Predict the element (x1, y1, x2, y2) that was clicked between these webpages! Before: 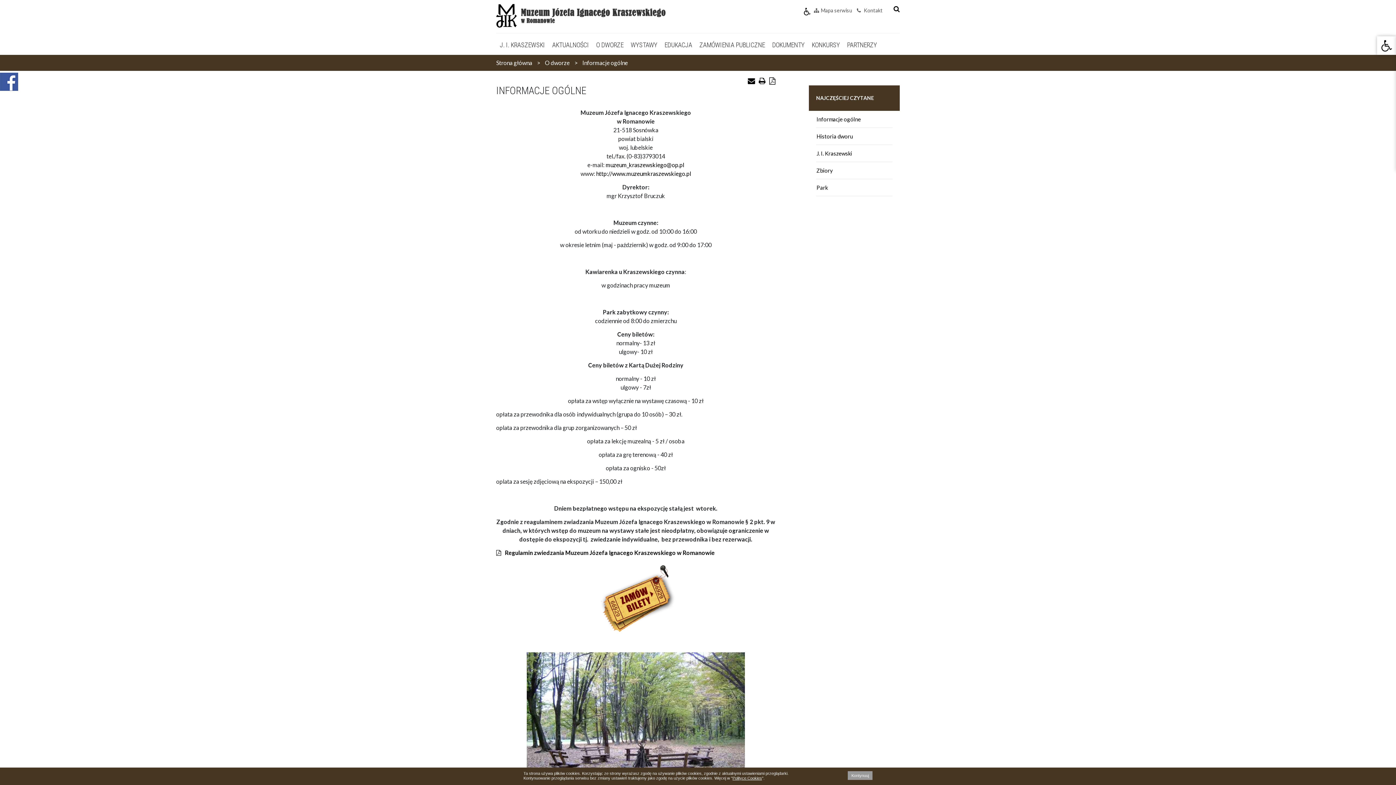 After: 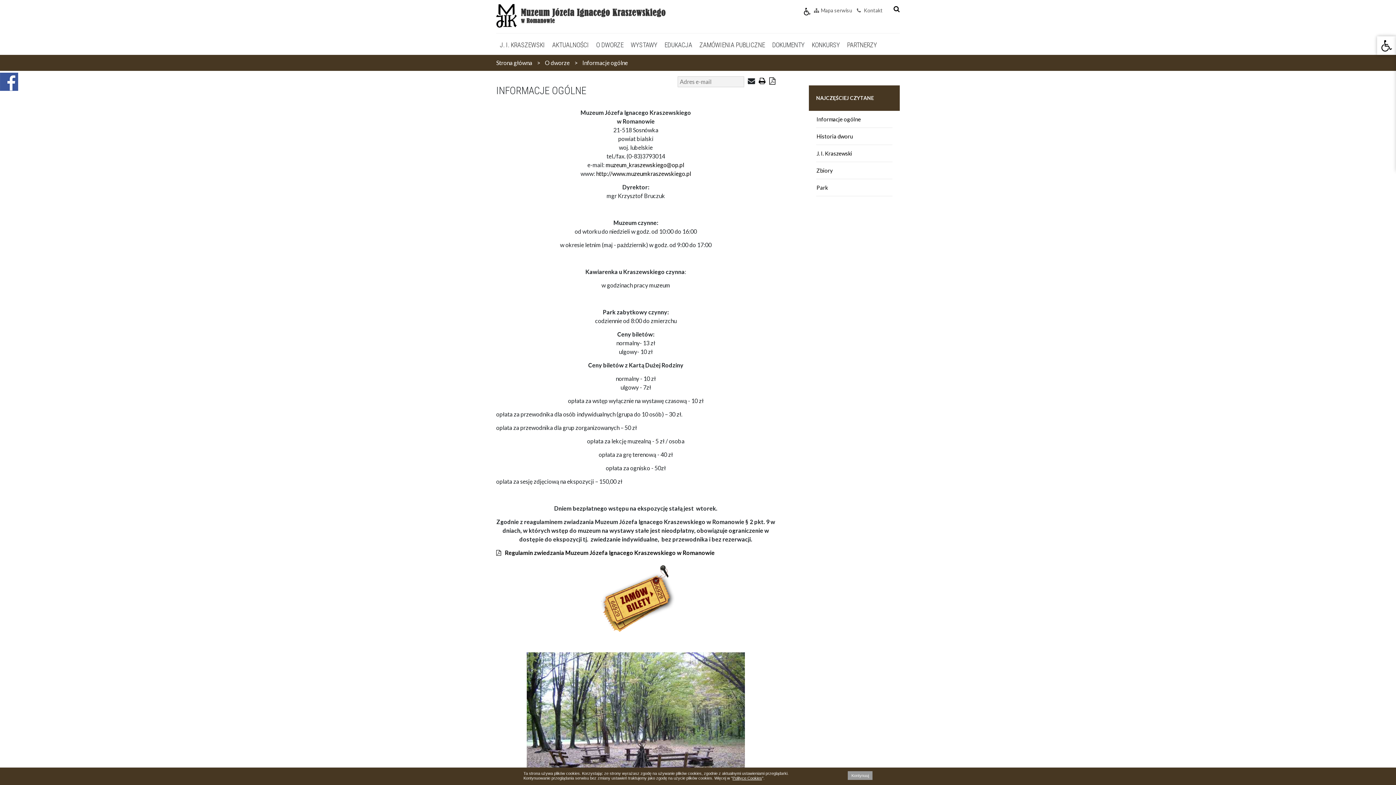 Action: bbox: (748, 76, 755, 85)